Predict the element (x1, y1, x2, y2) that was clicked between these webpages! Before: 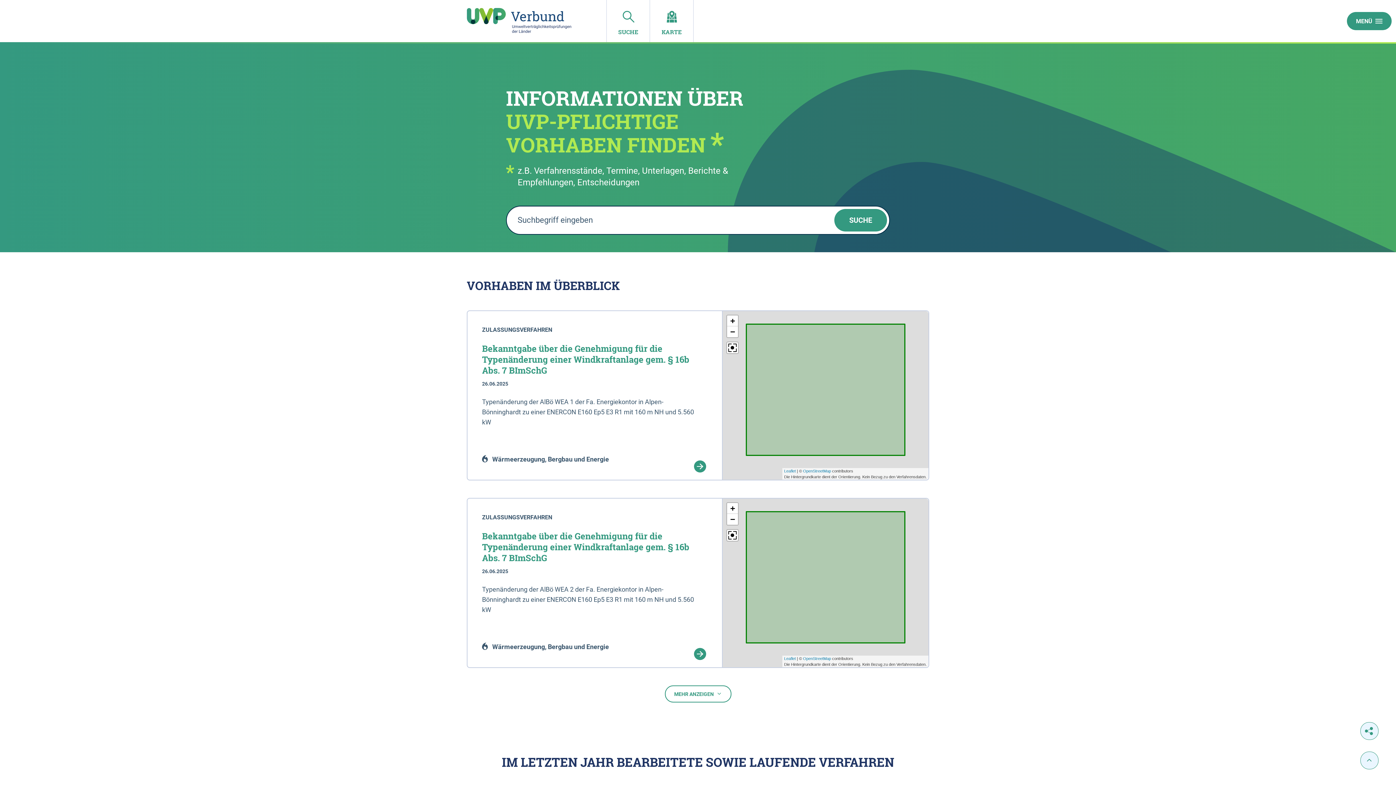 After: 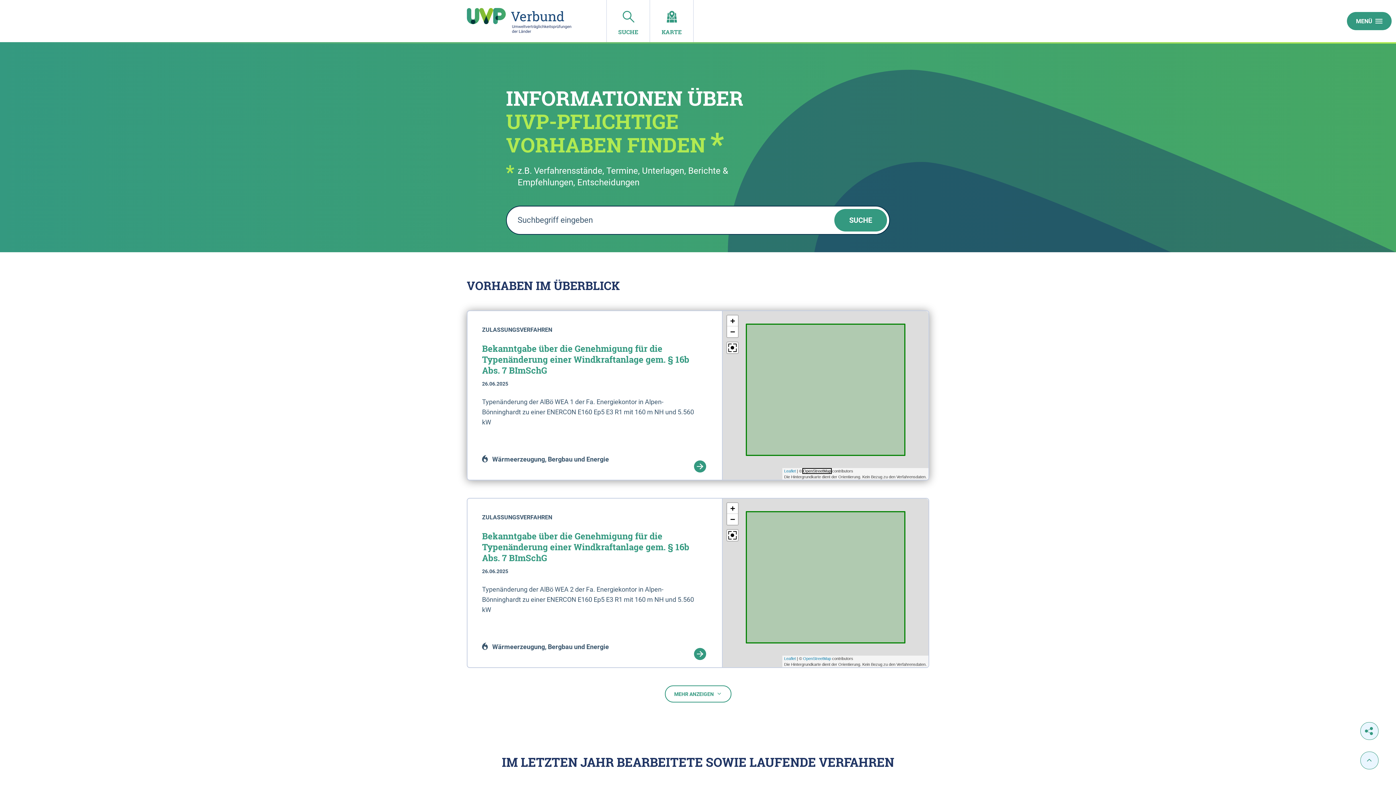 Action: label: OpenStreetMap bbox: (803, 468, 831, 473)